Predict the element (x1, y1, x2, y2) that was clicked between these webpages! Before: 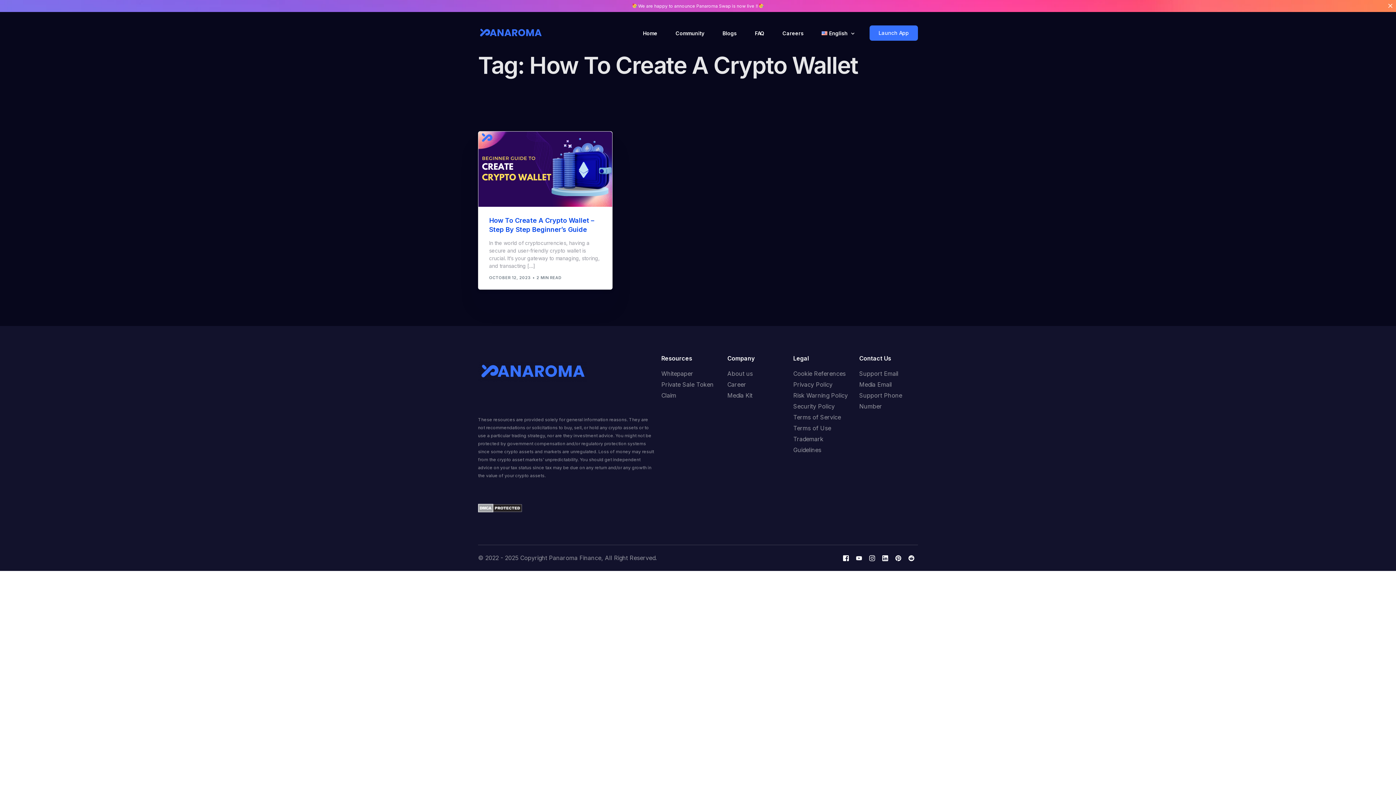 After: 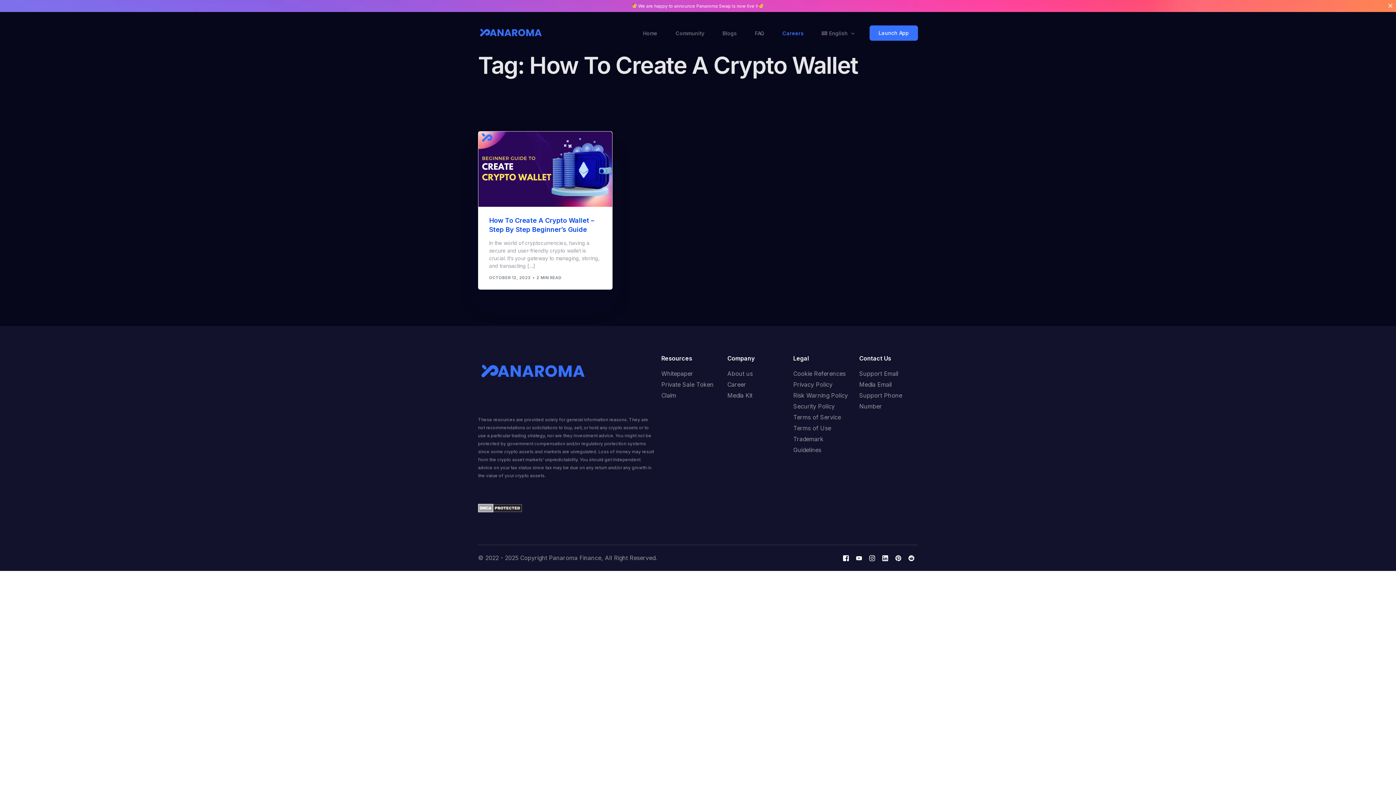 Action: bbox: (773, 12, 812, 54) label: Careers